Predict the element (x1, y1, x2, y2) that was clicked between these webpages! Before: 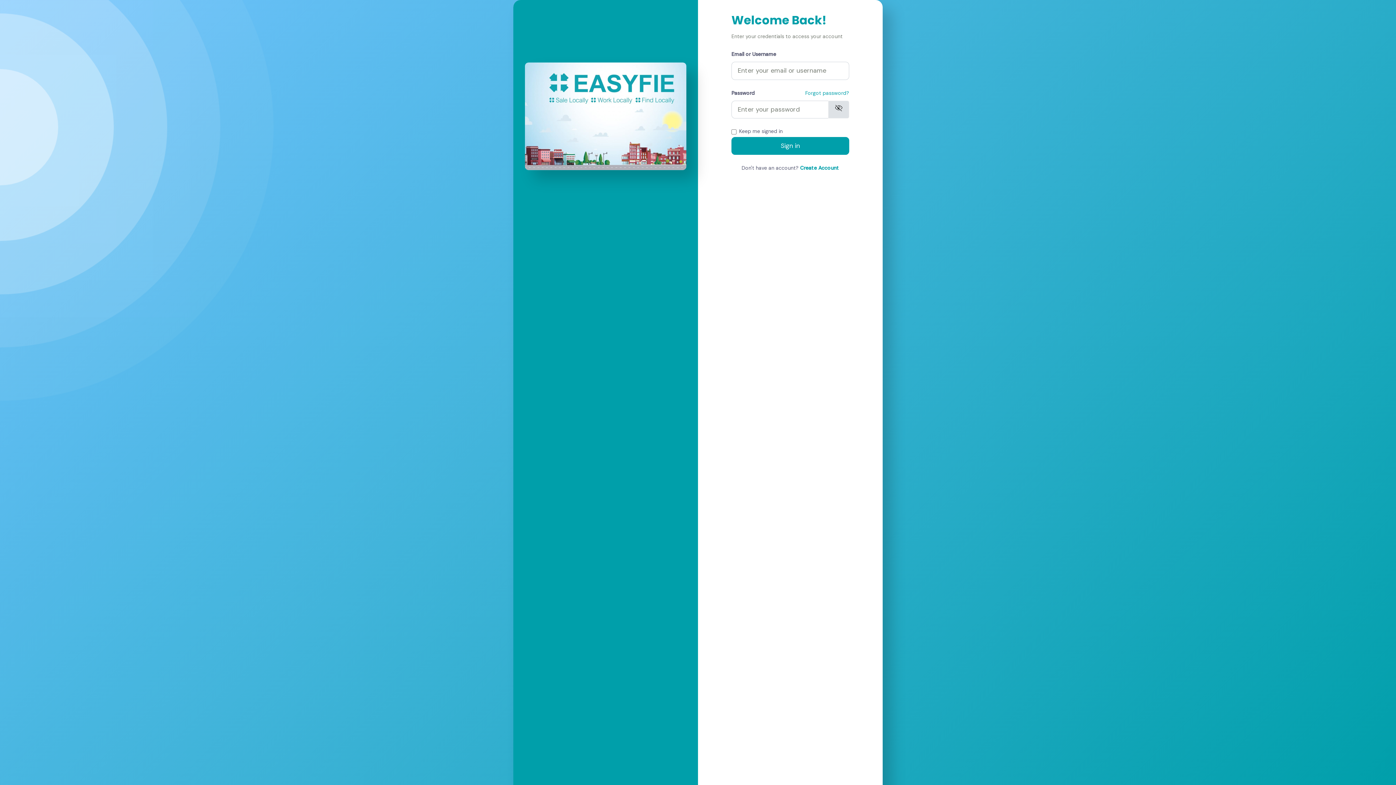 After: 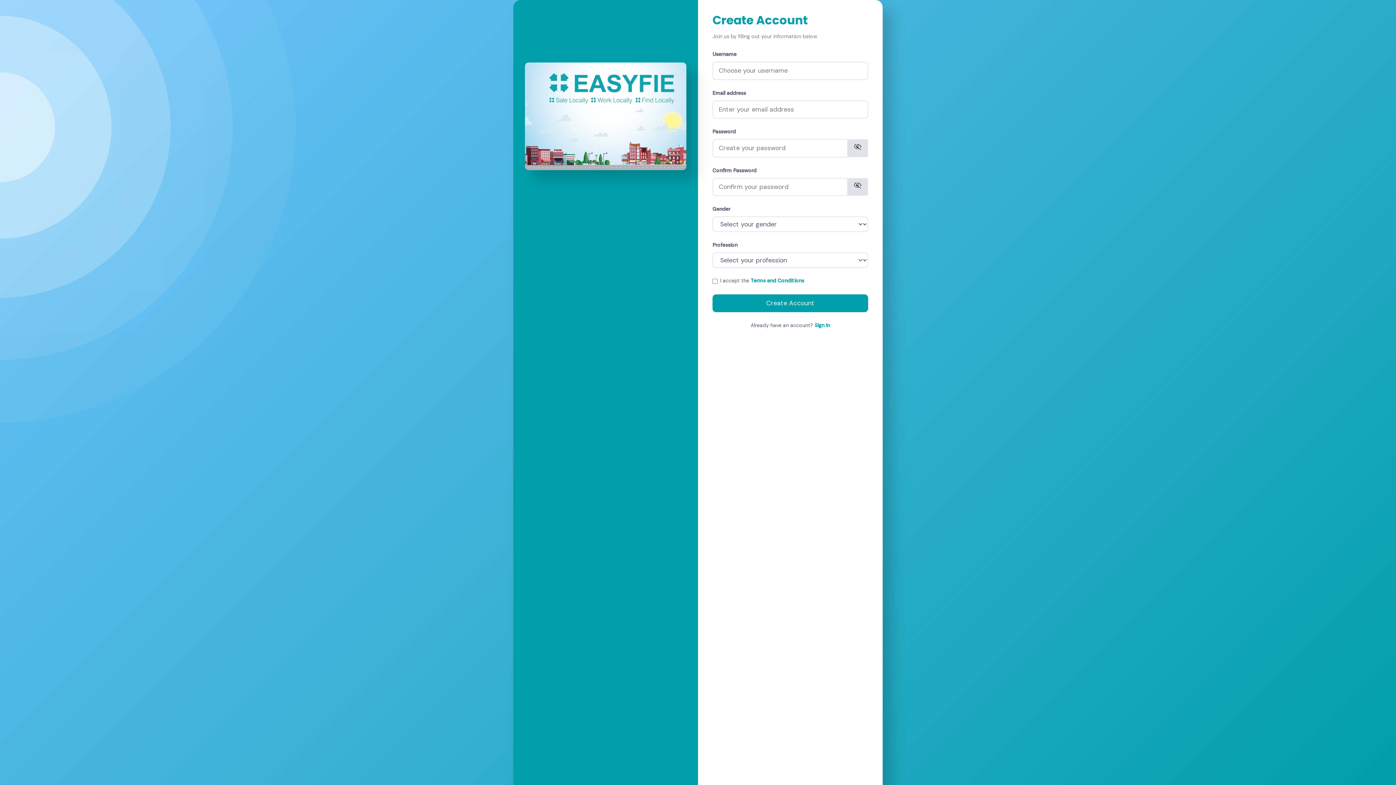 Action: bbox: (800, 164, 839, 171) label: Create Account